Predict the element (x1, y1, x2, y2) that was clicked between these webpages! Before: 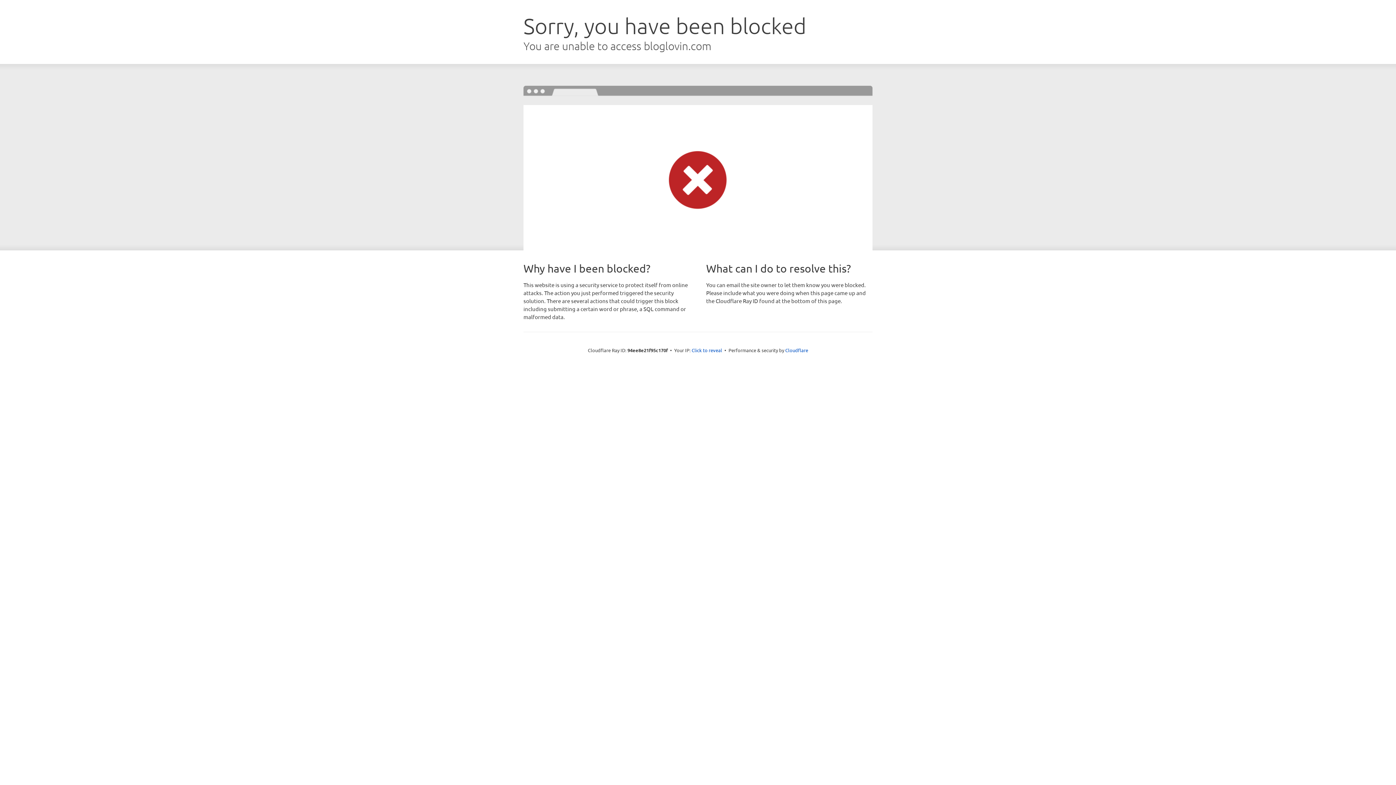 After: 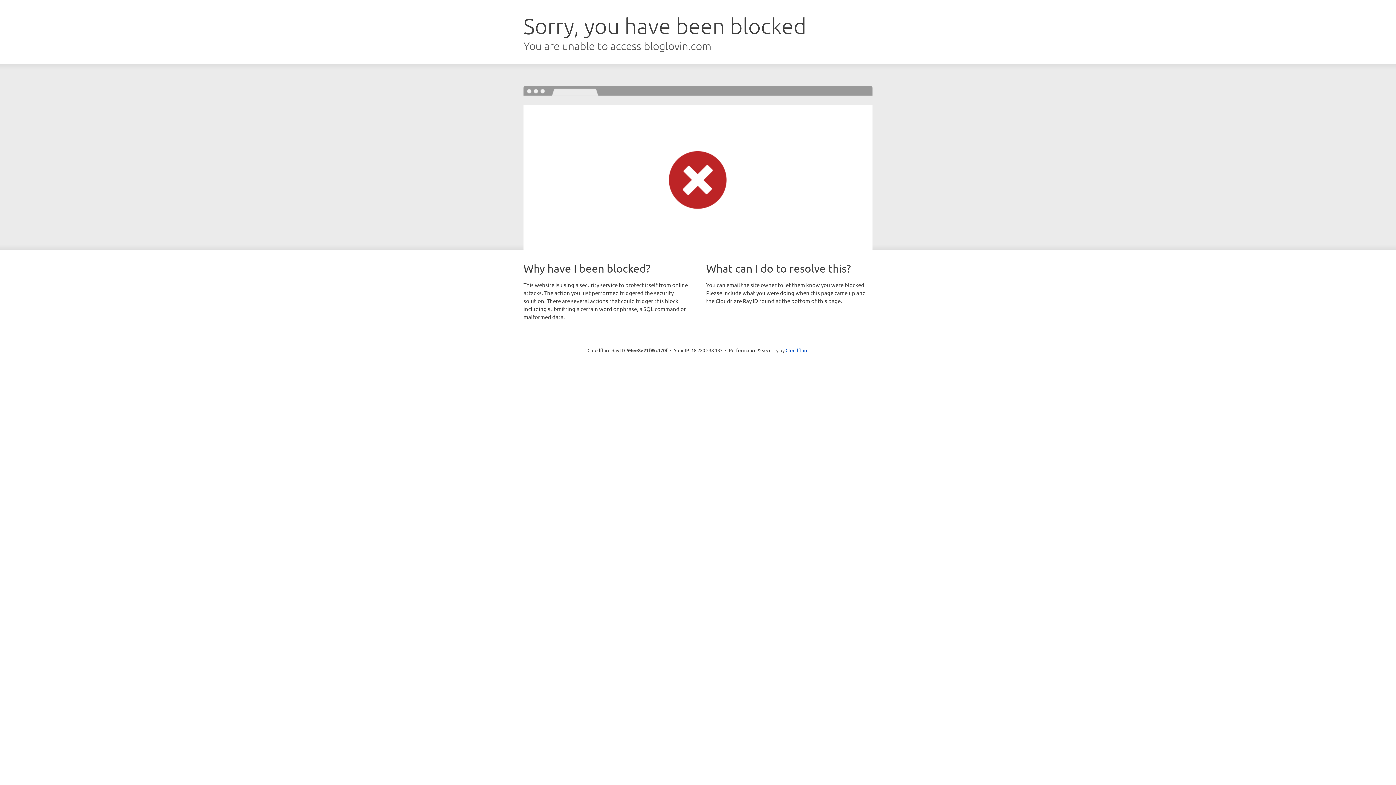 Action: bbox: (691, 346, 722, 353) label: Click to reveal